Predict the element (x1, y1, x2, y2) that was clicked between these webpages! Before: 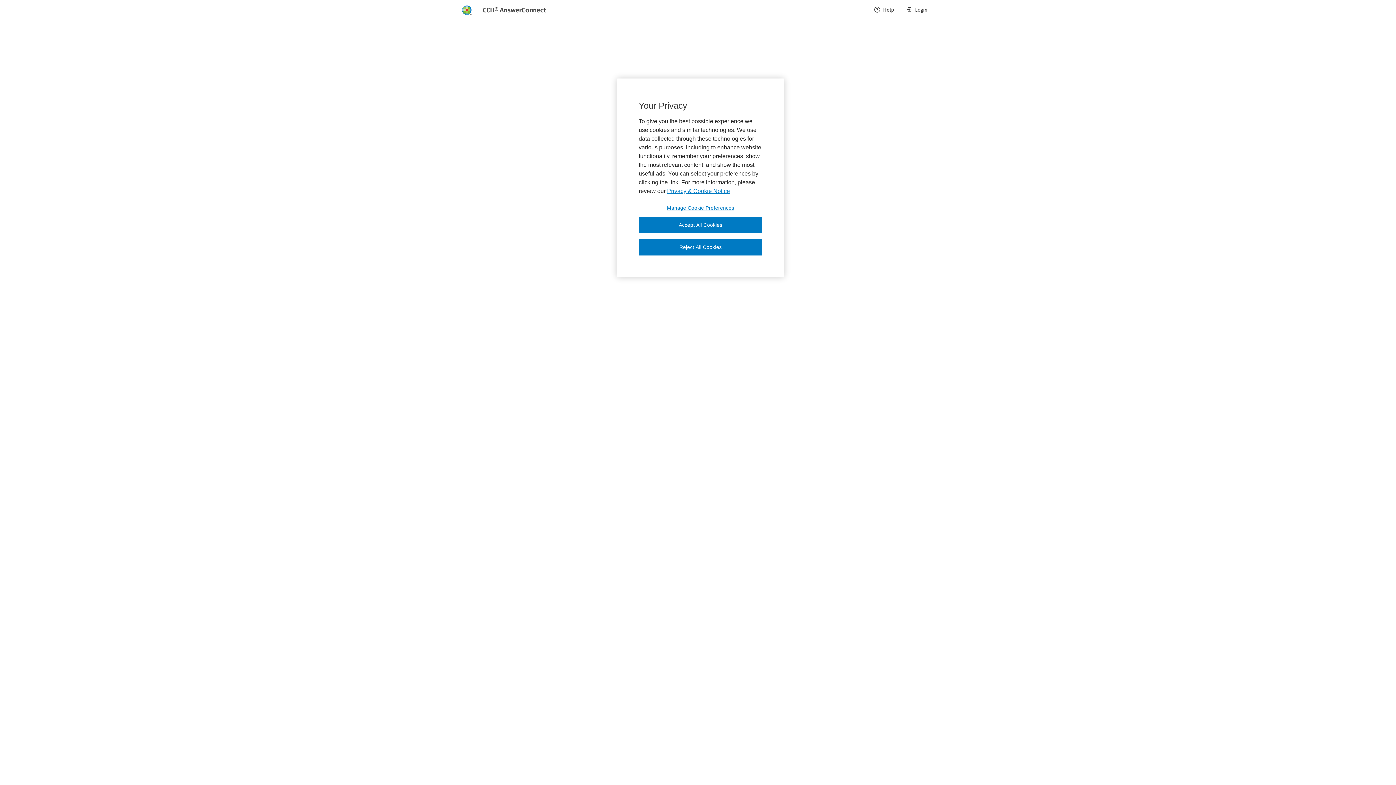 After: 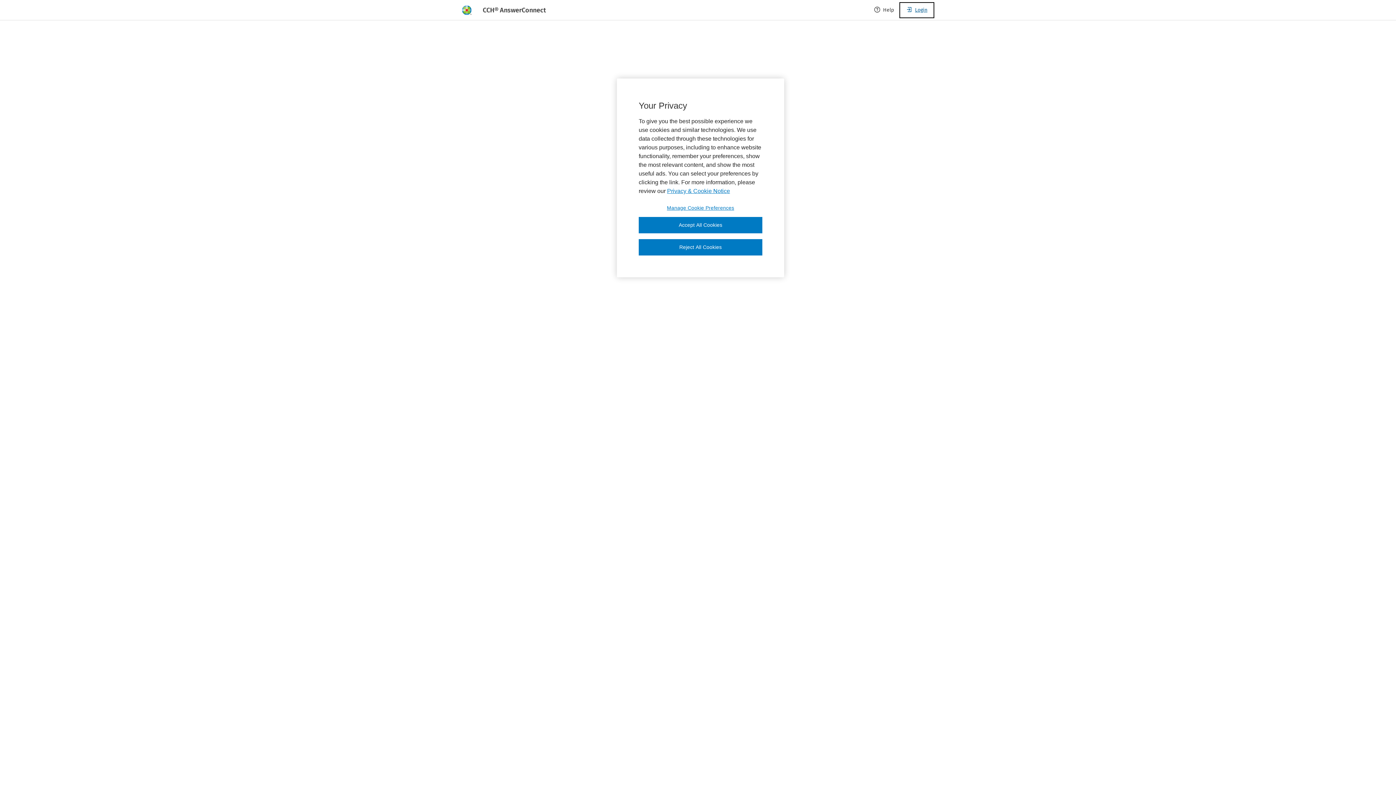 Action: label: Login bbox: (900, 2, 933, 17)